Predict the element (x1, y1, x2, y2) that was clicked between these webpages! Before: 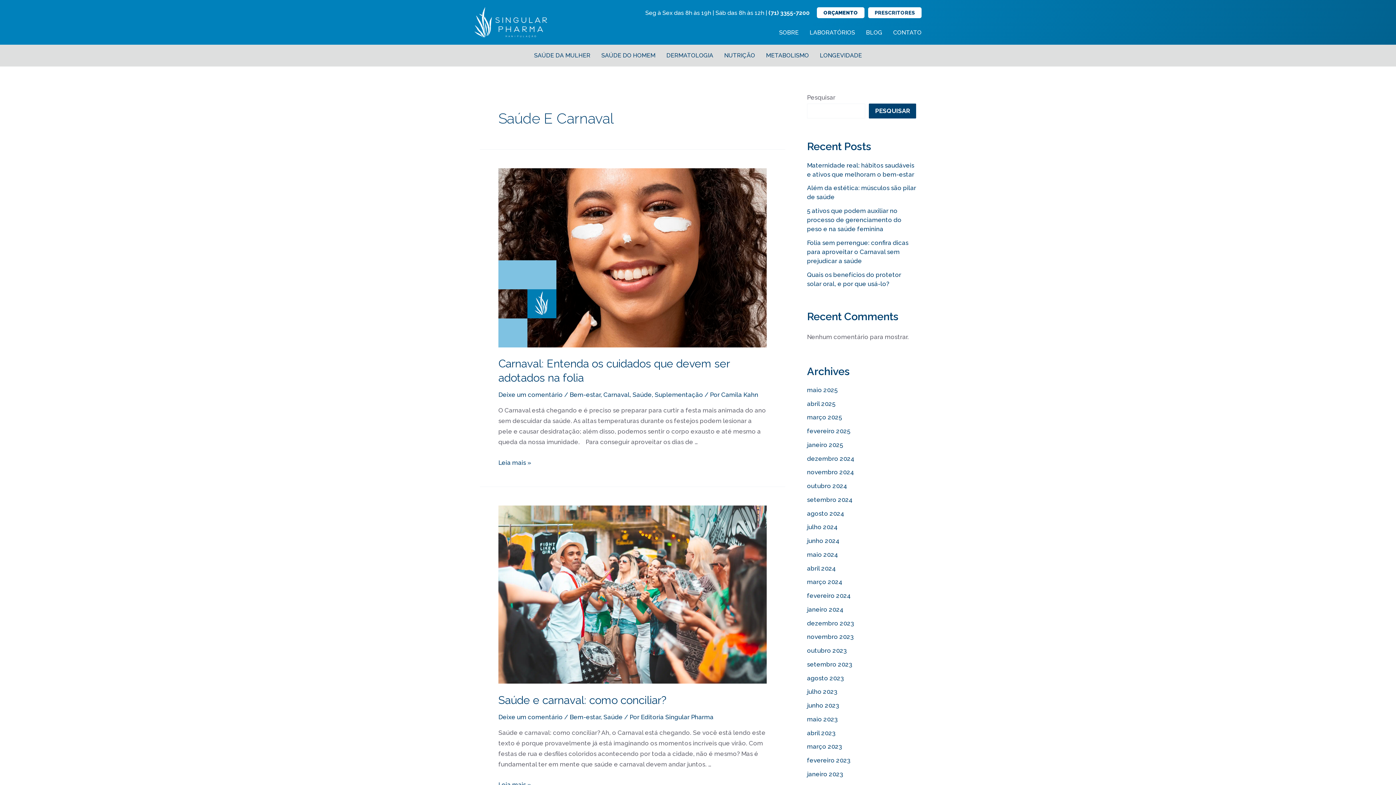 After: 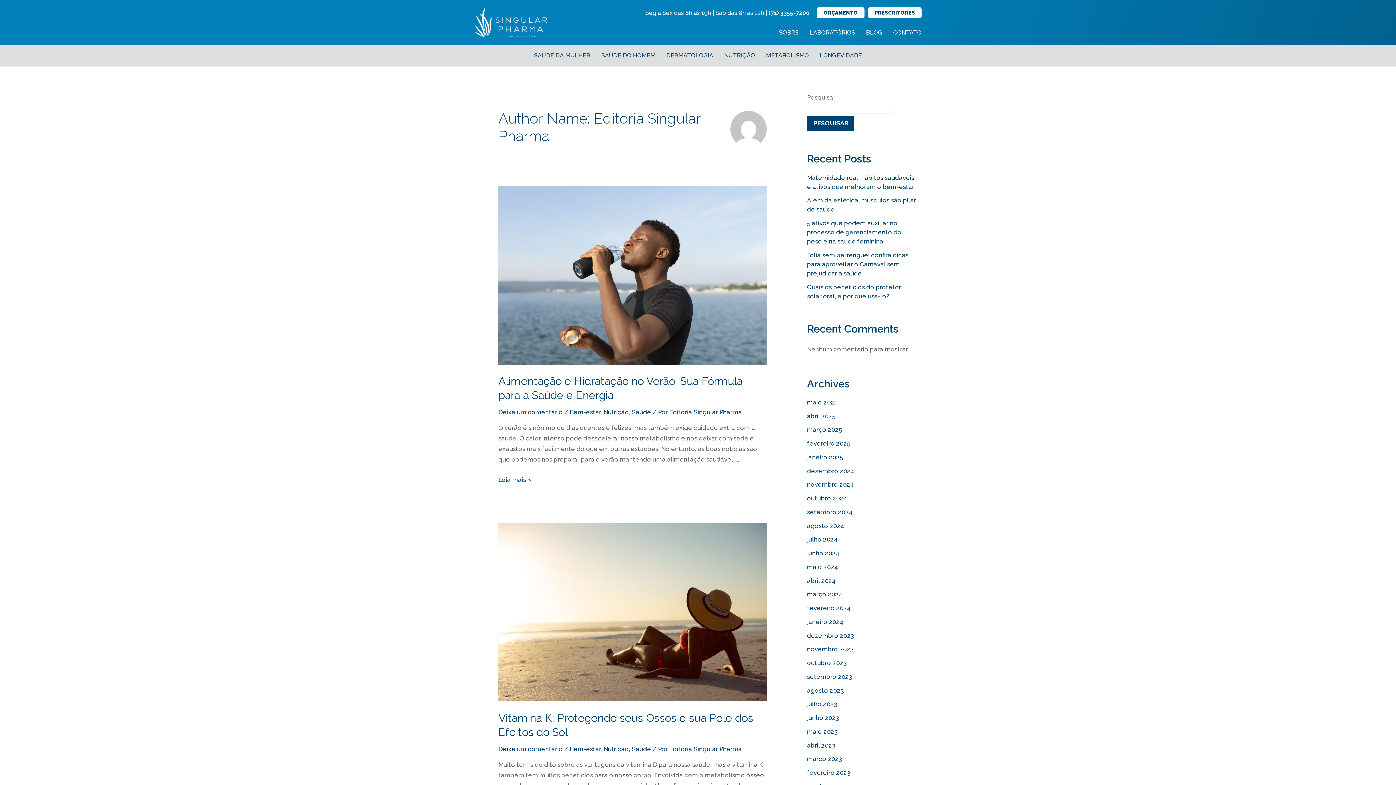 Action: bbox: (641, 713, 713, 720) label: Editoria Singular Pharma